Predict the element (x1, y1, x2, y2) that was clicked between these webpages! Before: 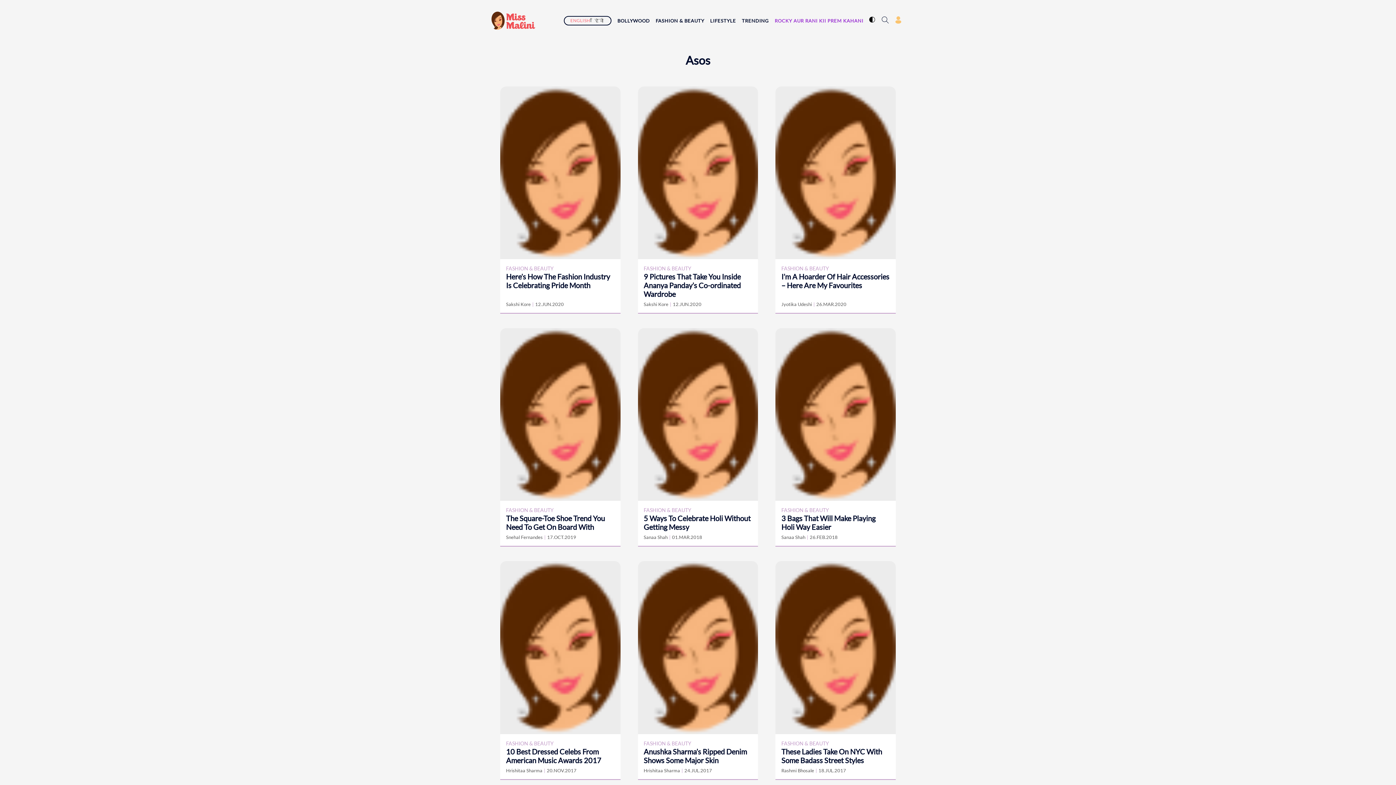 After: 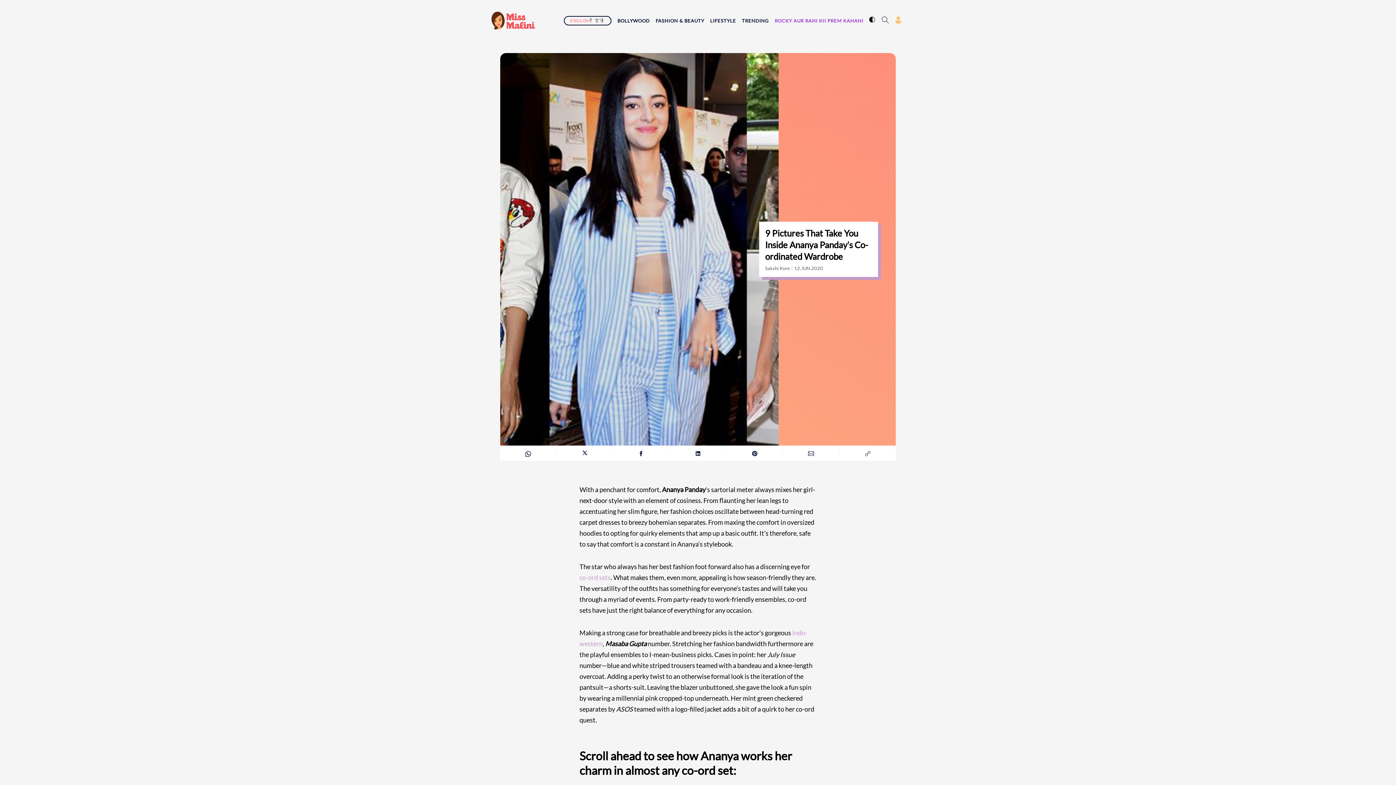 Action: bbox: (643, 272, 740, 298) label: 9 Pictures That Take You Inside Ananya Panday’s Co-ordinated Wardrobe